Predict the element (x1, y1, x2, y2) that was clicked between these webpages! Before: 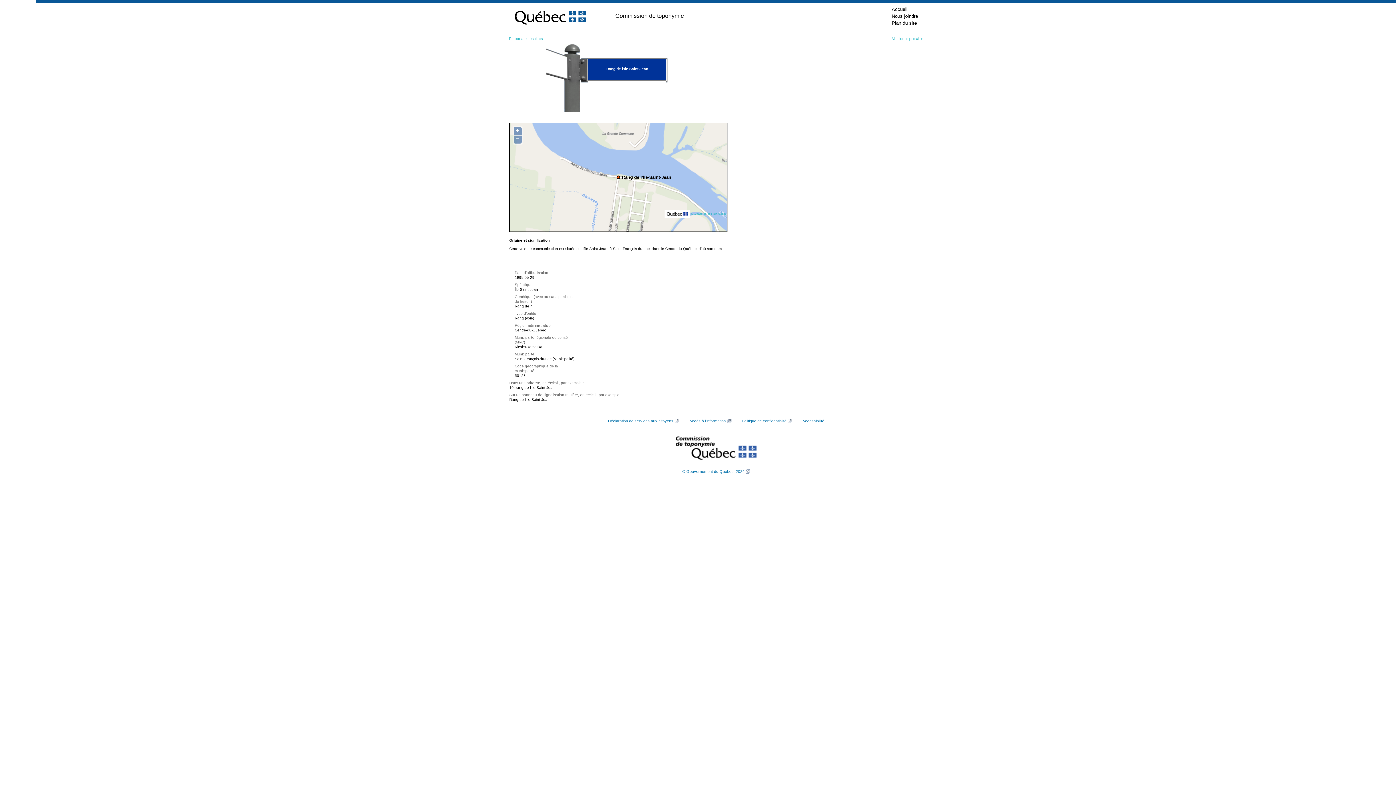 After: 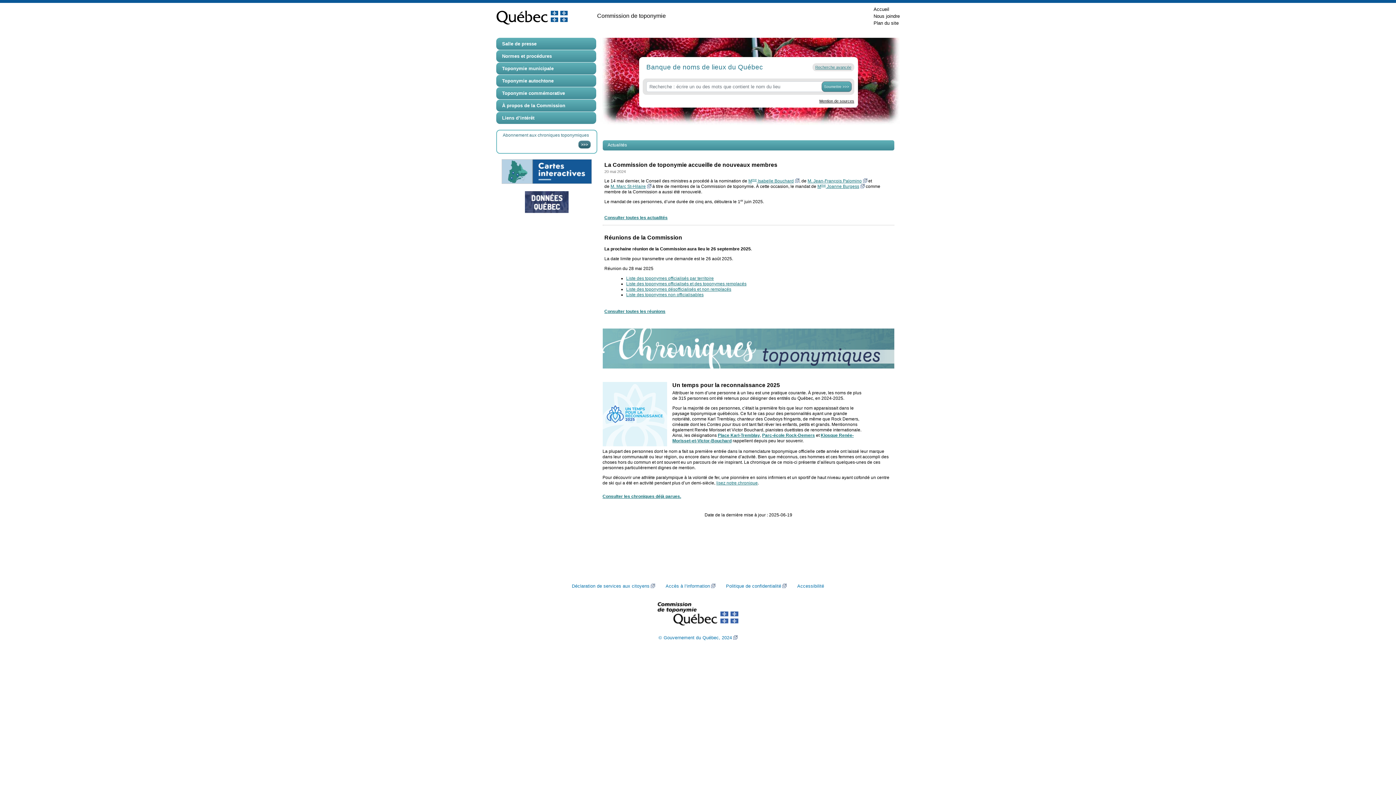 Action: bbox: (675, 445, 757, 450)